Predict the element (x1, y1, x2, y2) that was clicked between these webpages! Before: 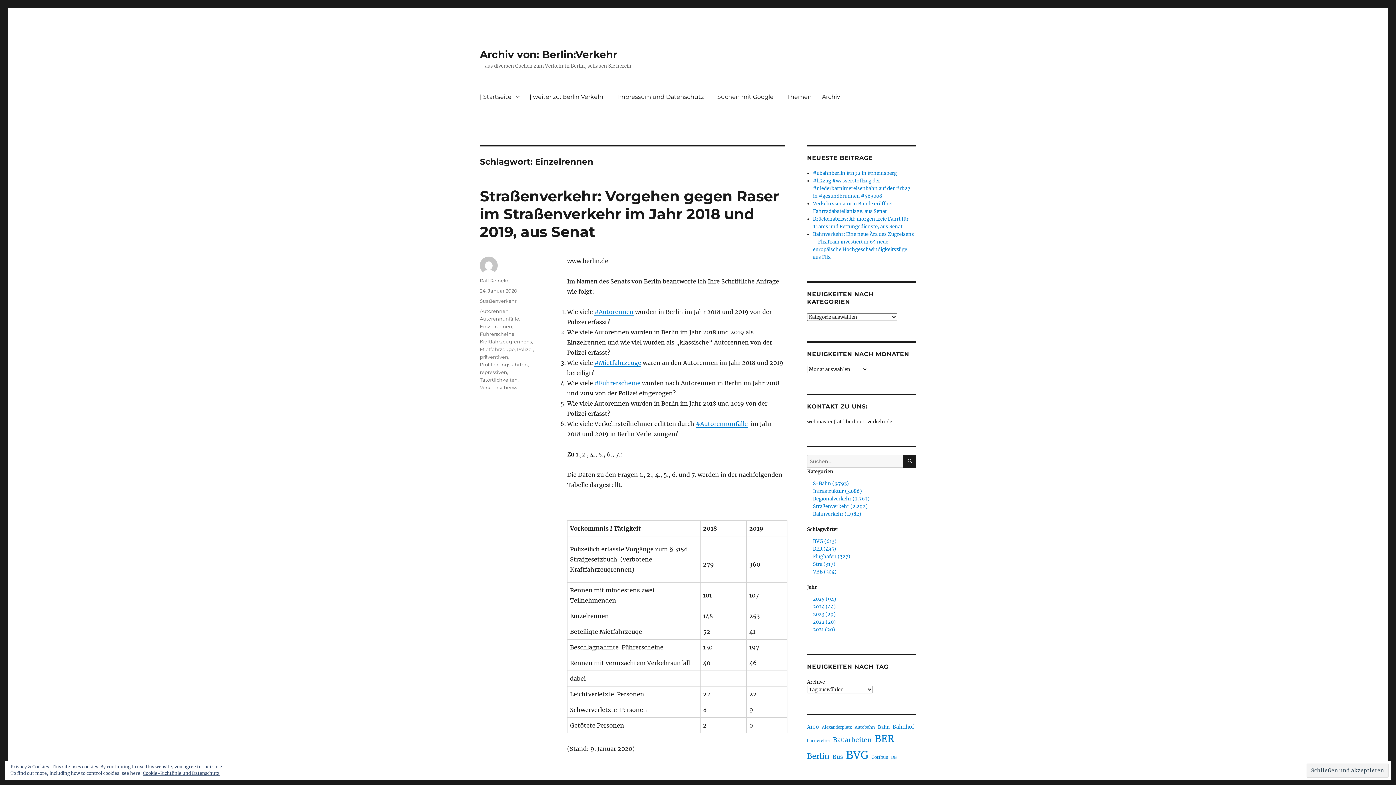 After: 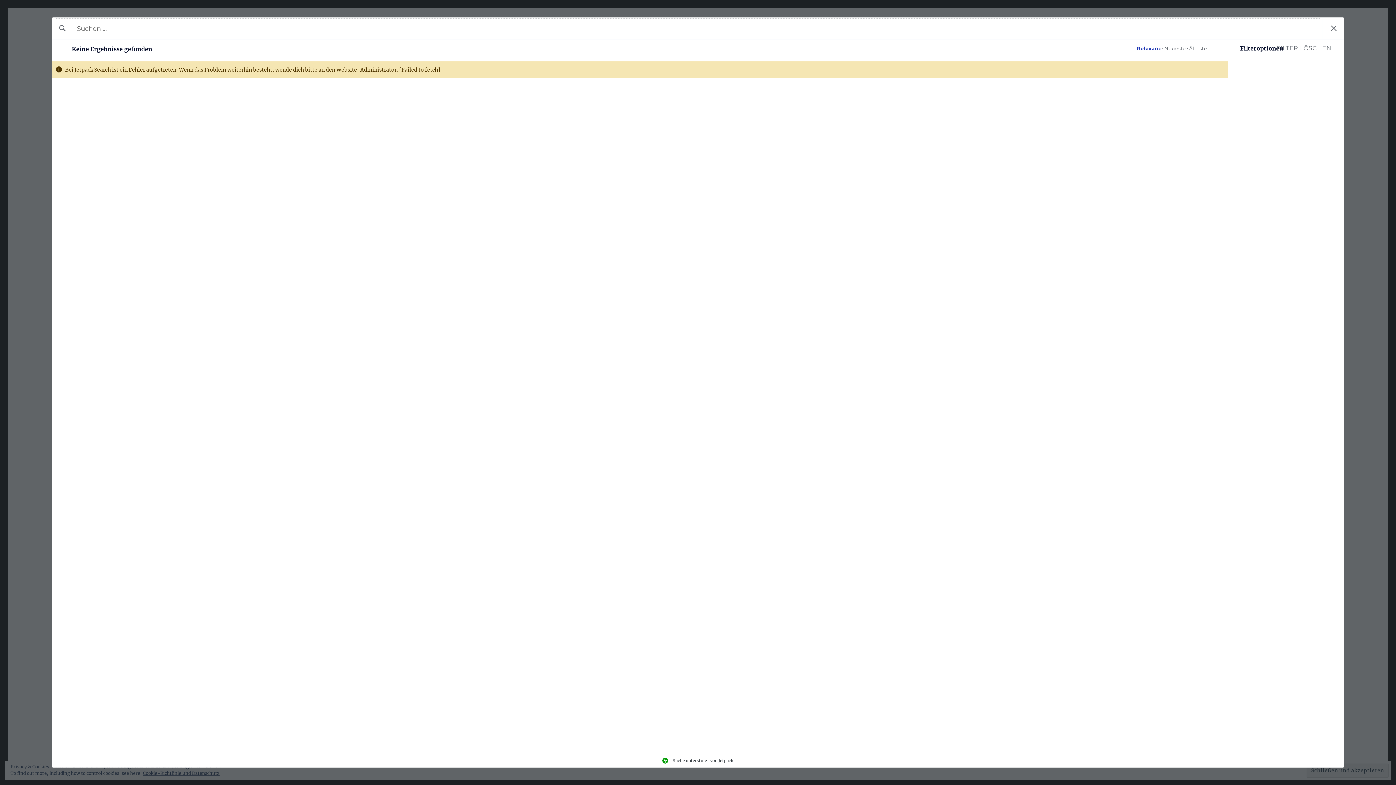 Action: label: Flughafen (327) bbox: (813, 553, 850, 559)